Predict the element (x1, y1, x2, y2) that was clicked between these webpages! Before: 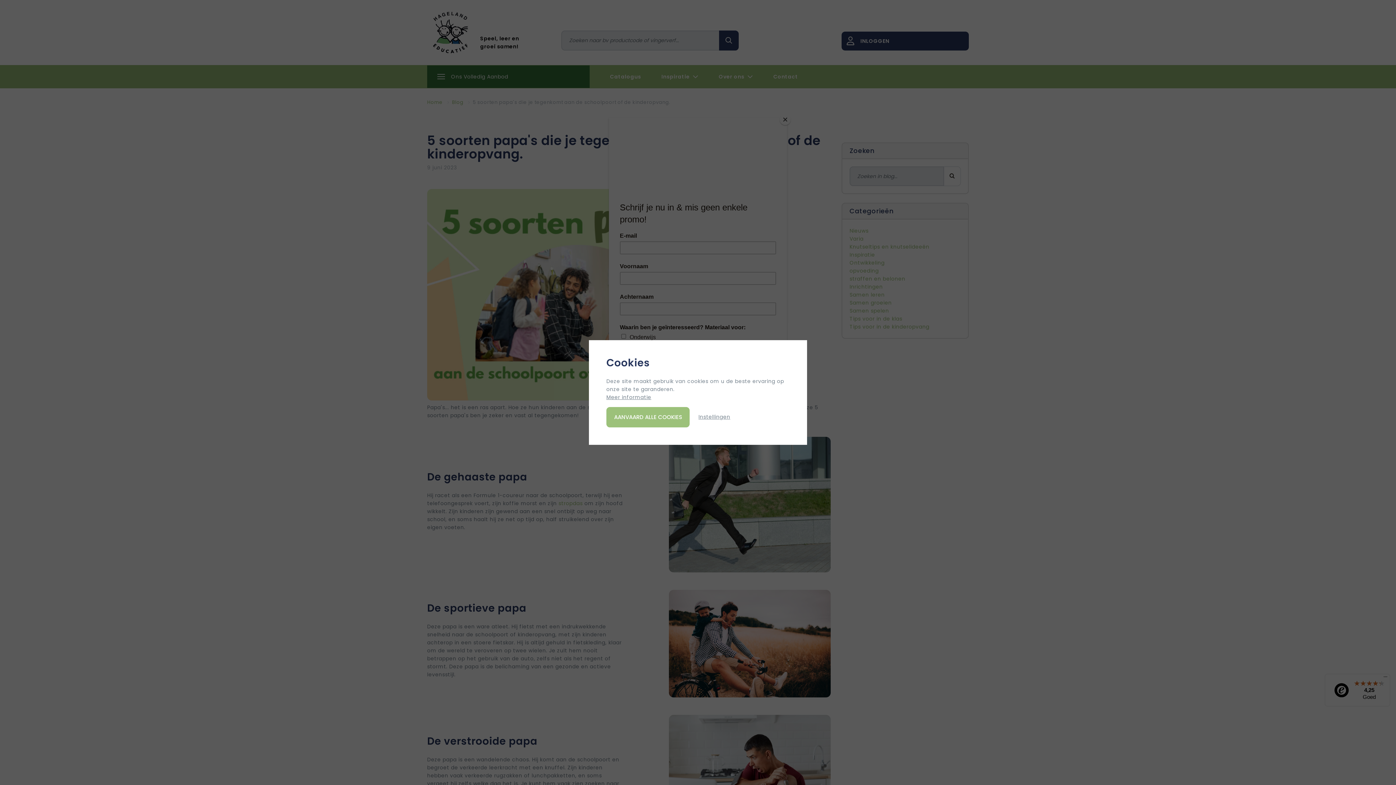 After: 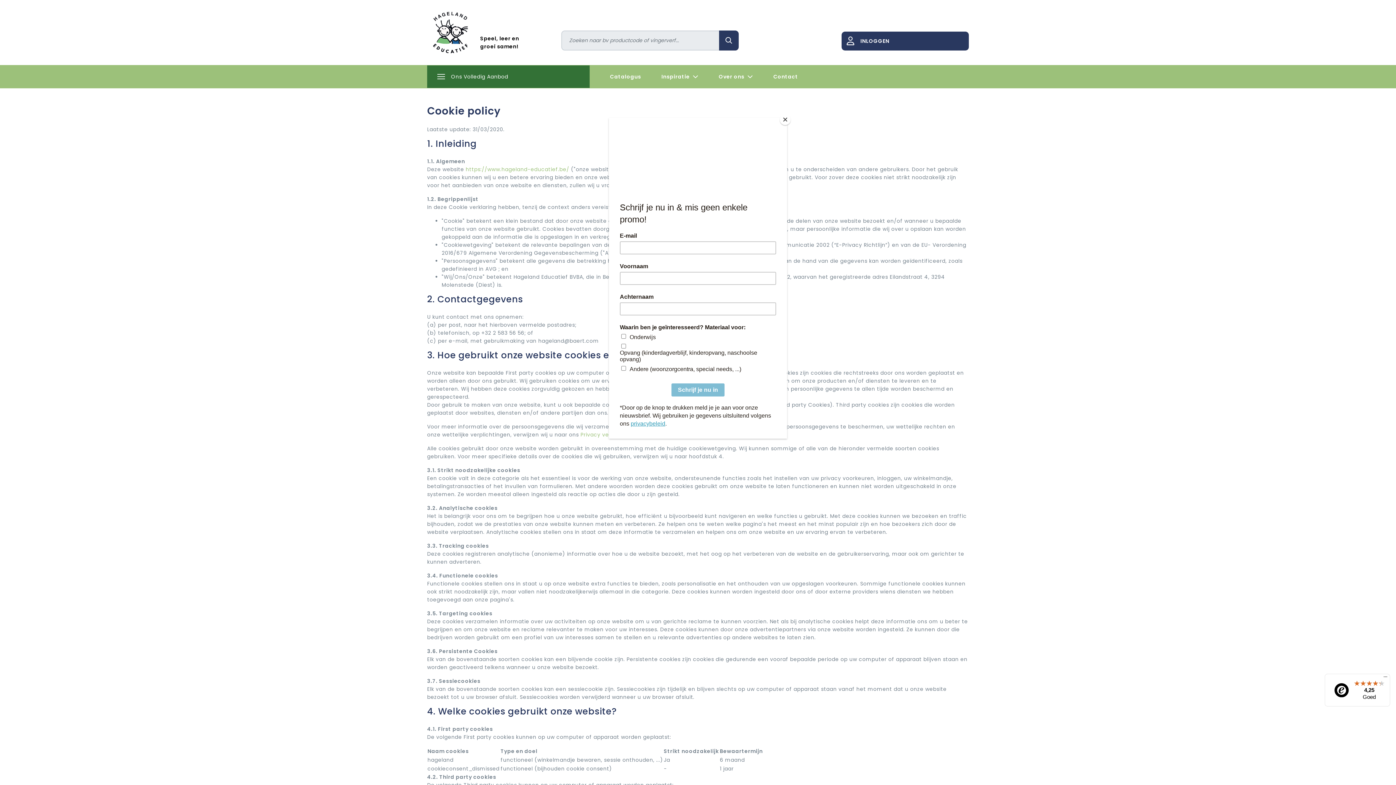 Action: label: Meer informatie bbox: (606, 393, 651, 401)